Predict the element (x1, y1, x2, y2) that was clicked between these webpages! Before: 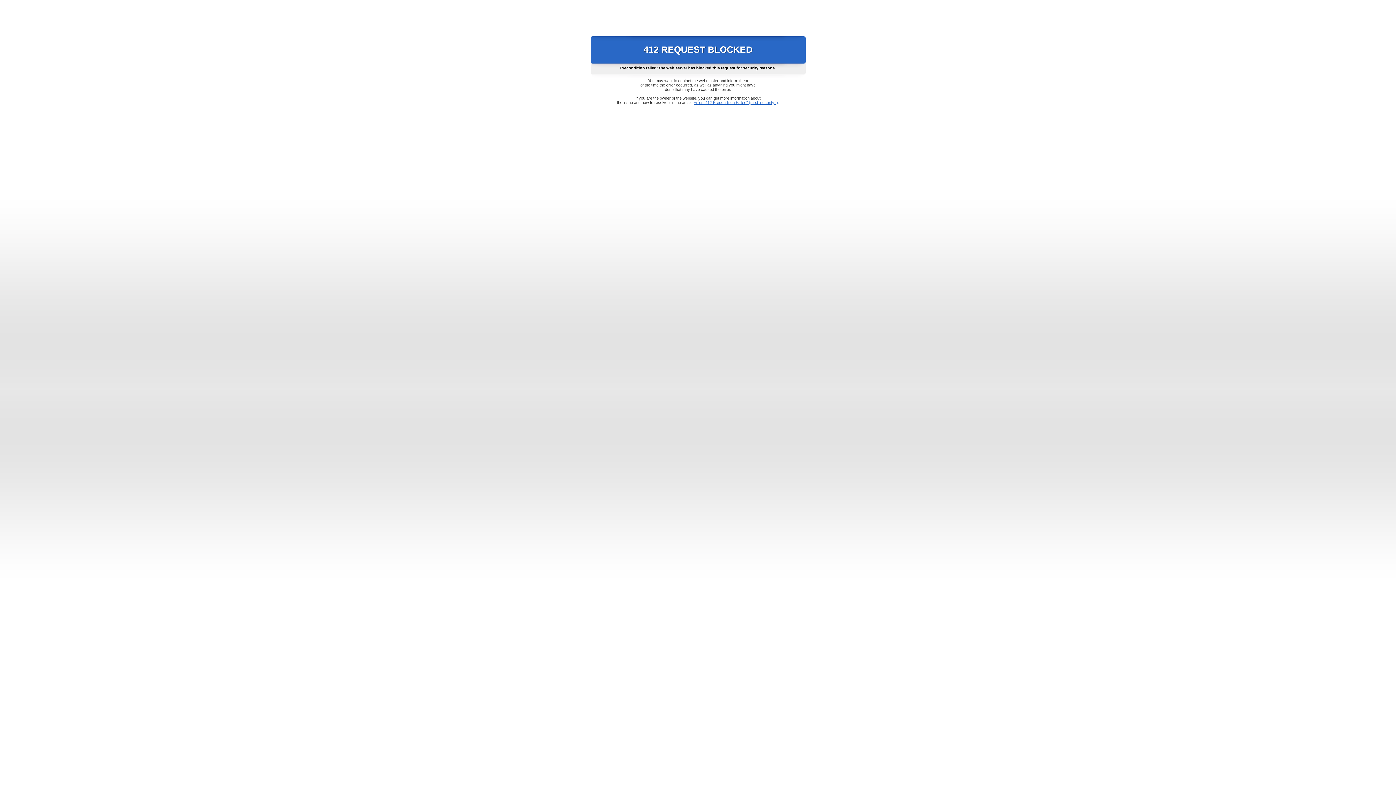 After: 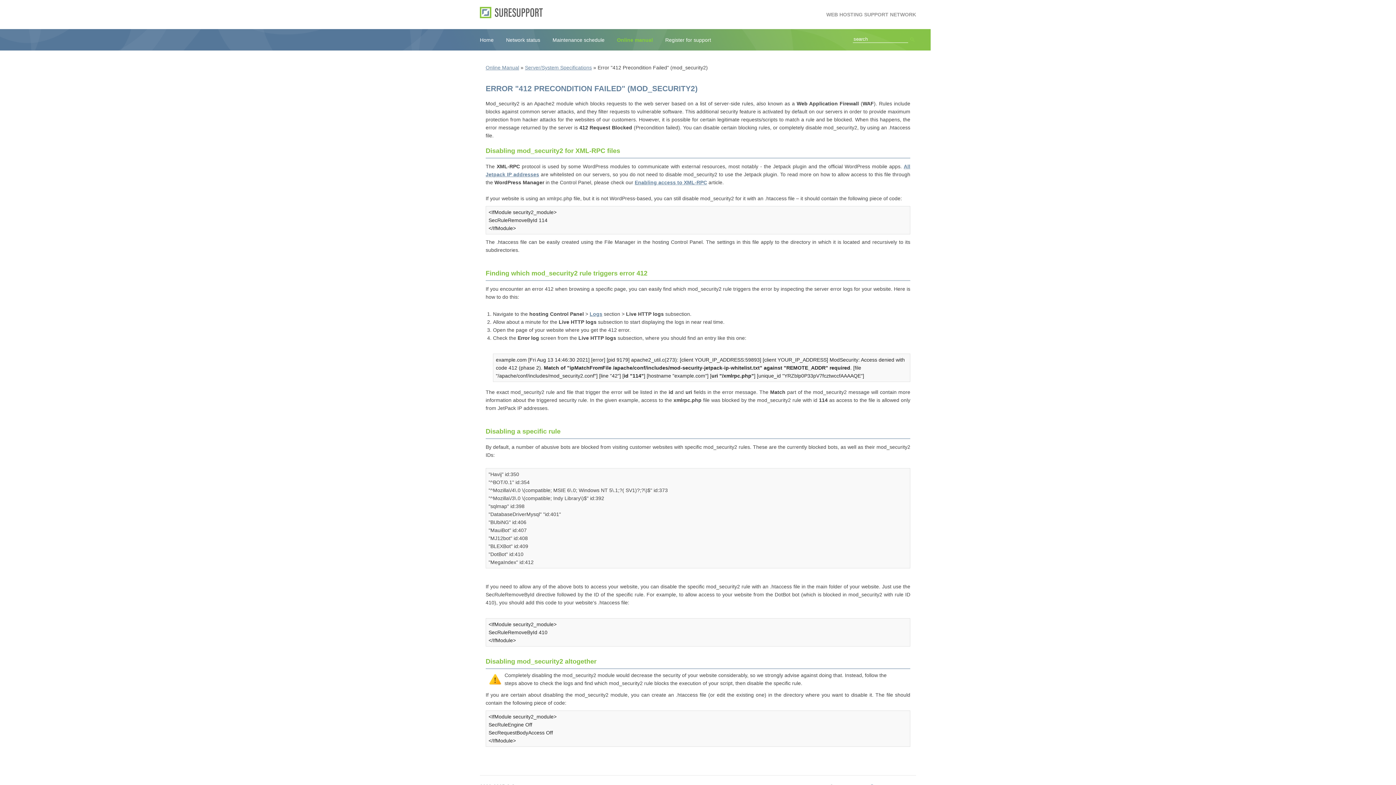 Action: bbox: (693, 100, 778, 104) label: Error "412 Precondition Failed" (mod_security2)